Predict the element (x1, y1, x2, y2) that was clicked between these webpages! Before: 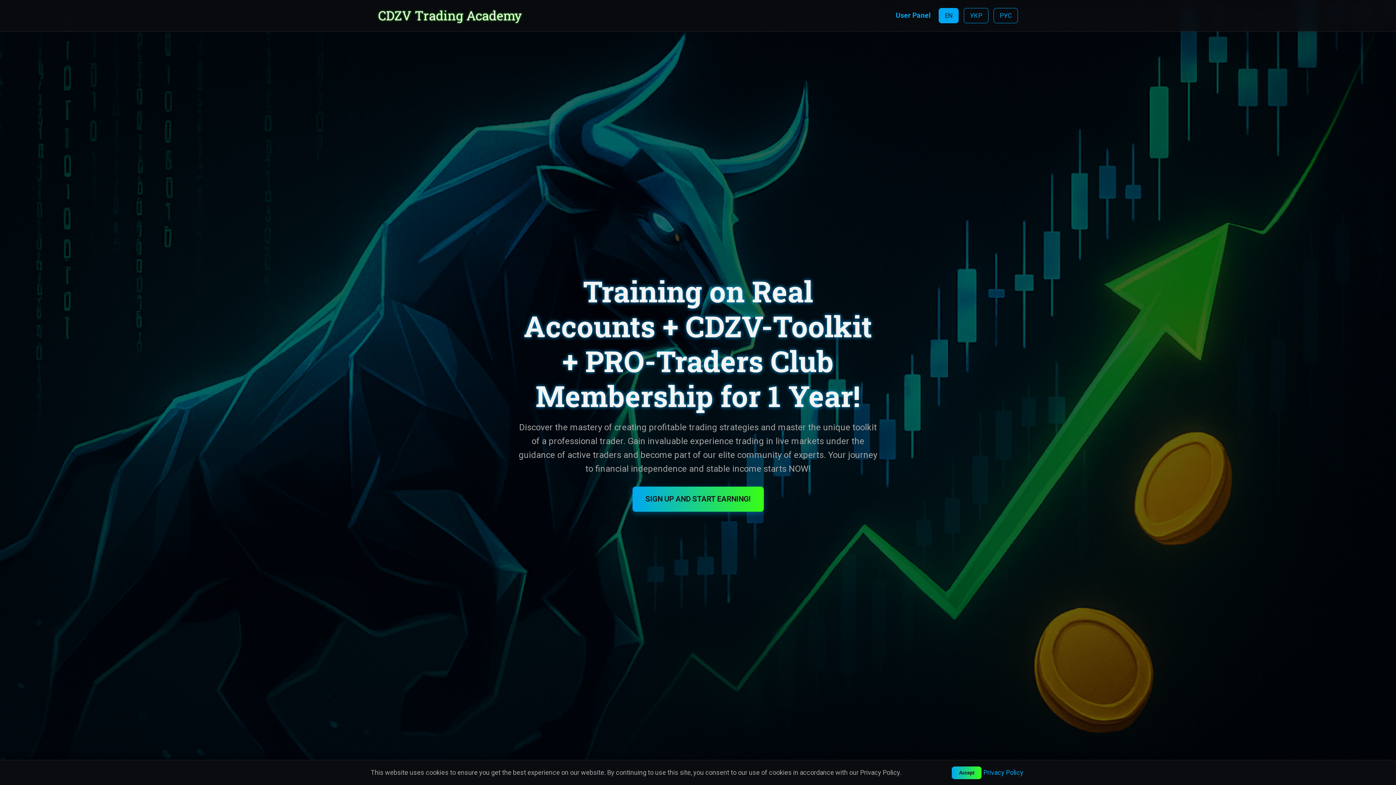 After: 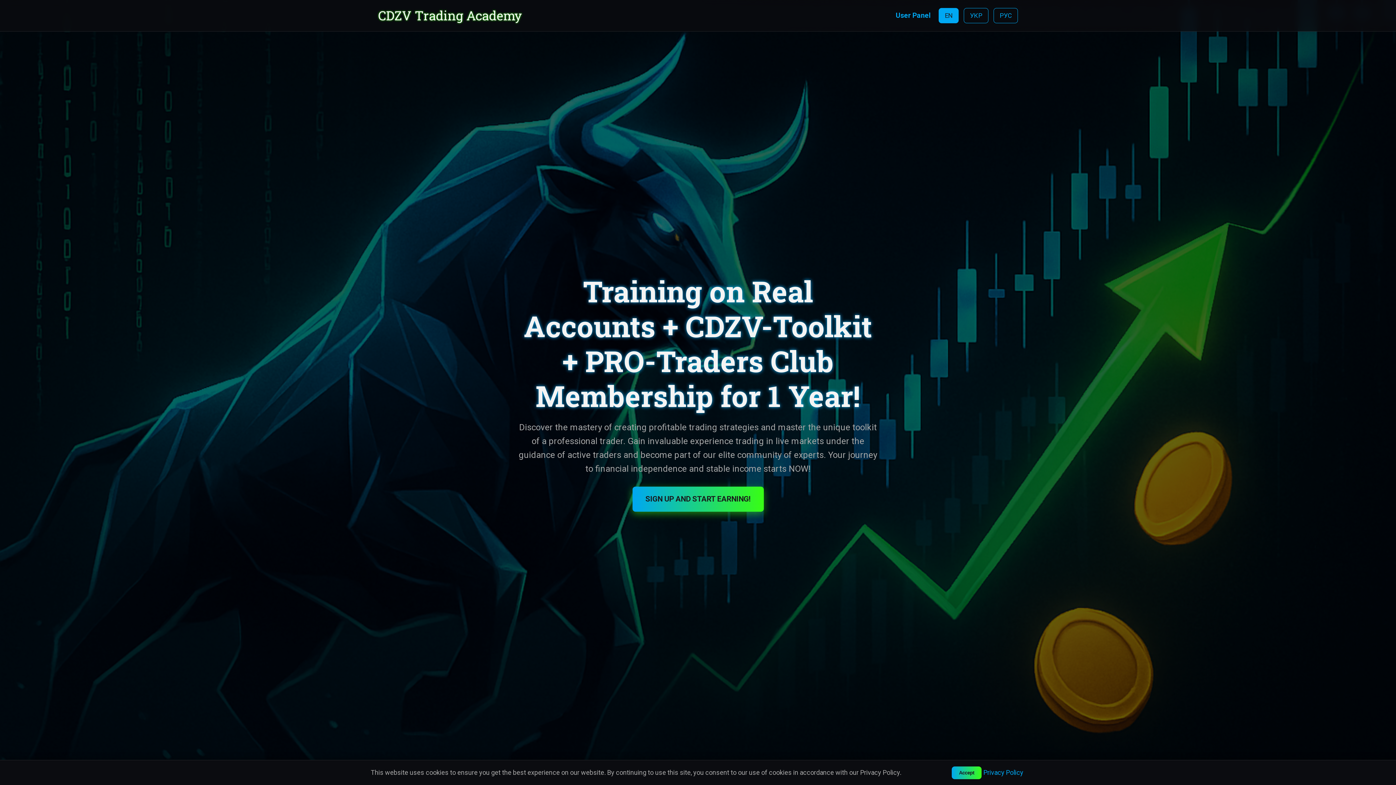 Action: label: SIGN UP AND START EARNING! bbox: (632, 486, 763, 511)